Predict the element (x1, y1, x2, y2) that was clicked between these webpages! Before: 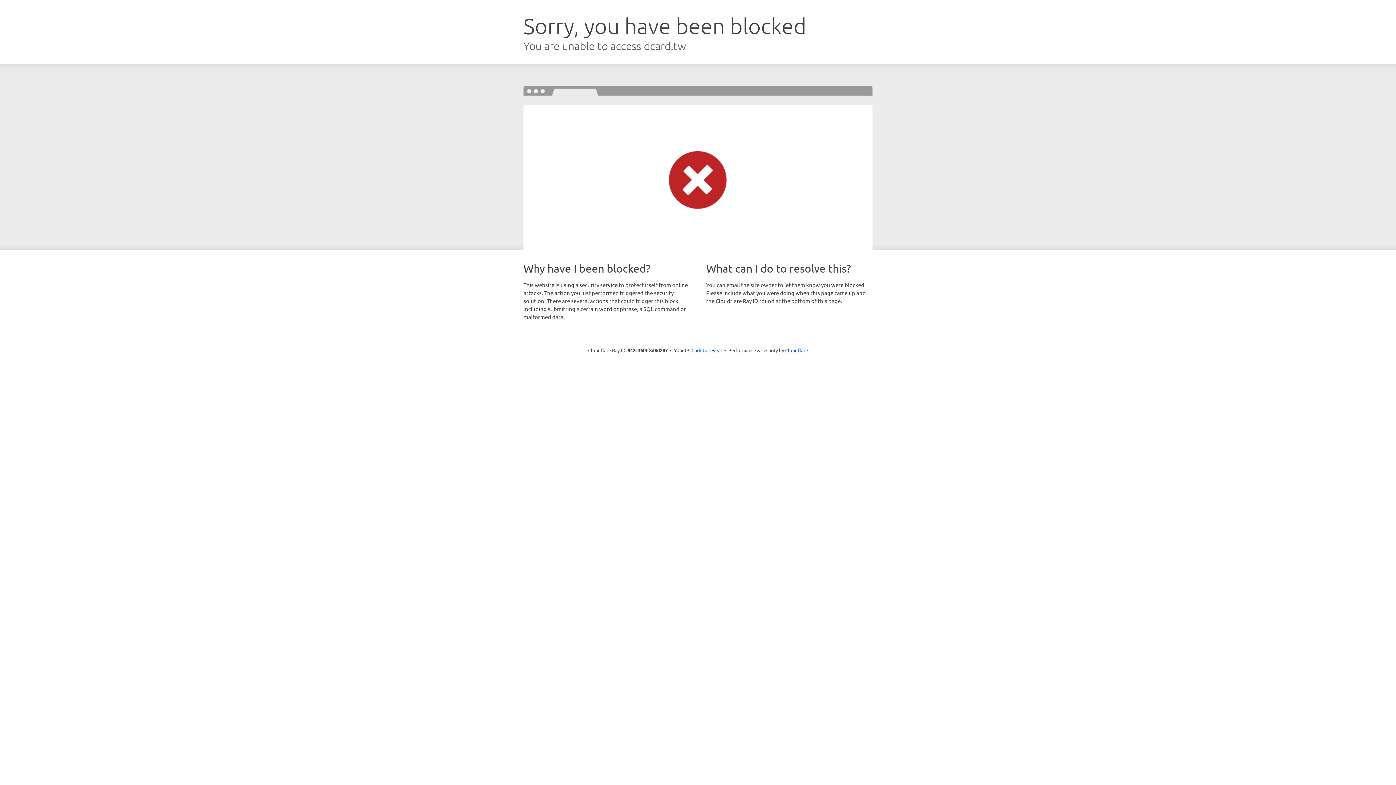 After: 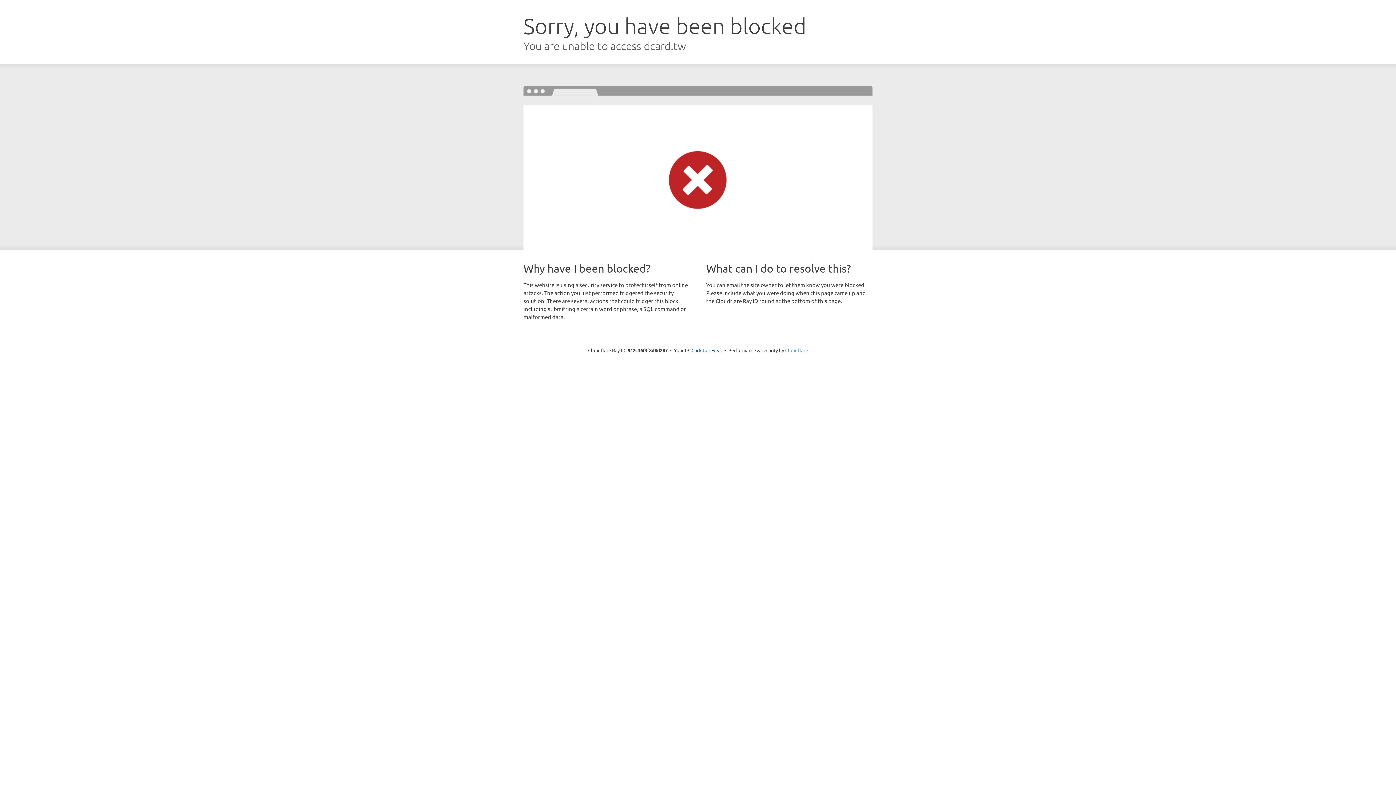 Action: label: Cloudflare bbox: (785, 347, 808, 353)